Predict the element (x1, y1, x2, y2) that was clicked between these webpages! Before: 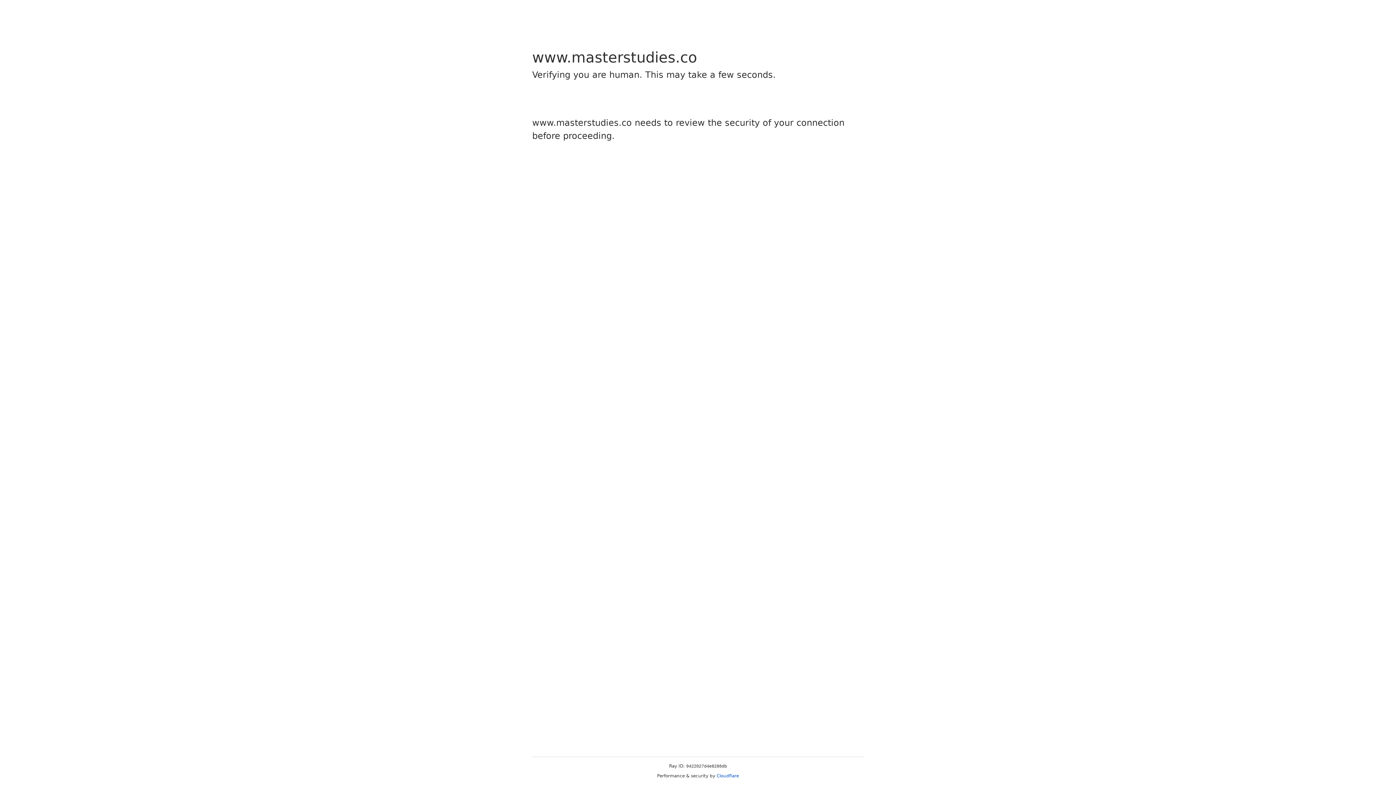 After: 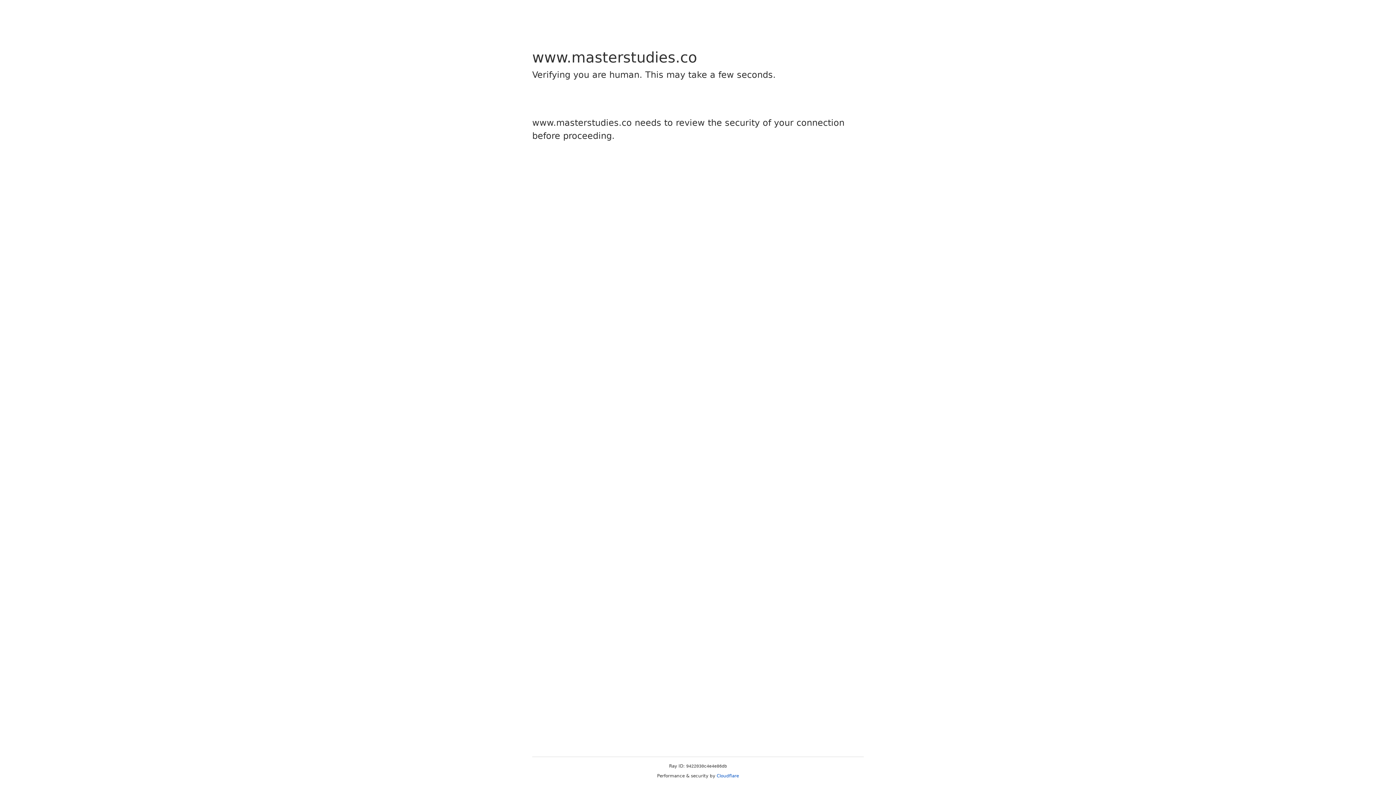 Action: label: Cloudflare bbox: (716, 773, 739, 778)